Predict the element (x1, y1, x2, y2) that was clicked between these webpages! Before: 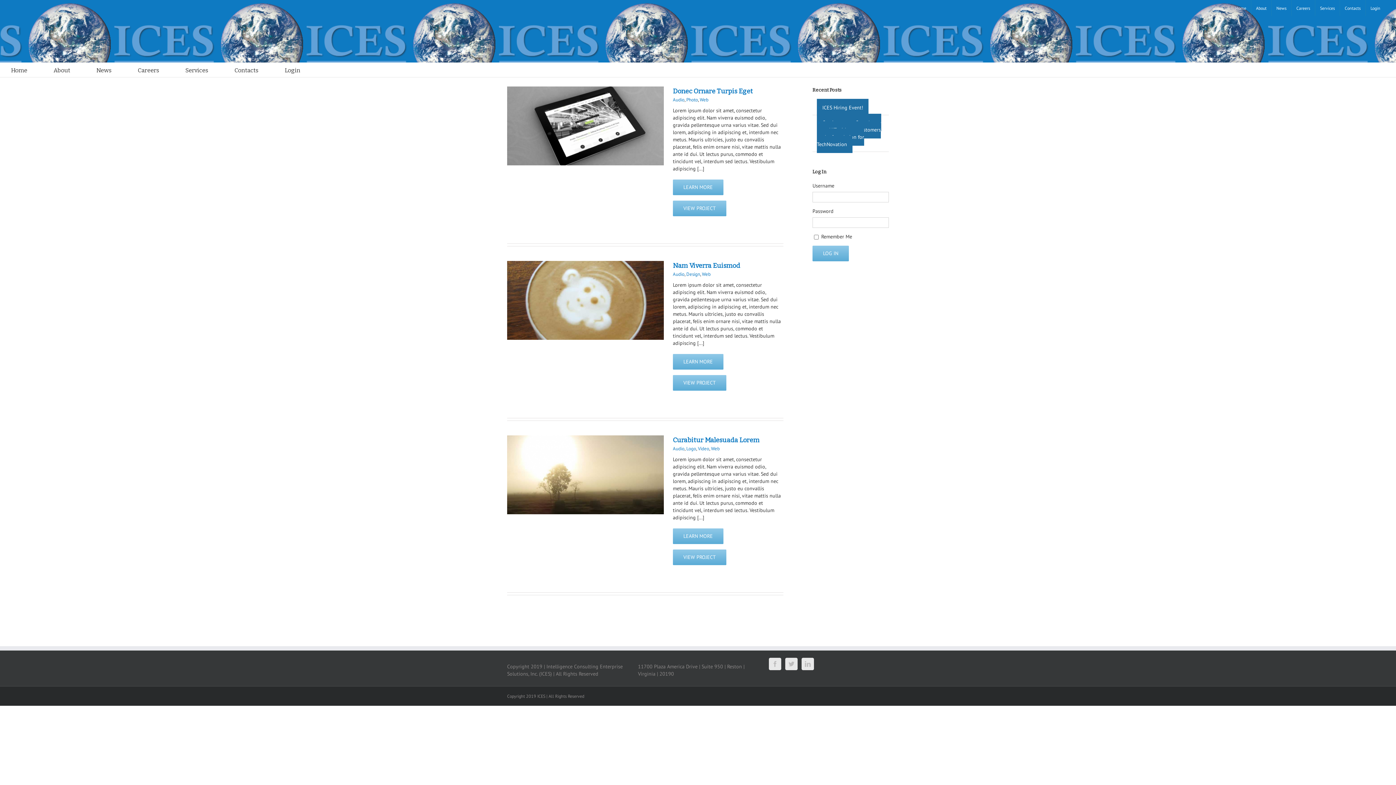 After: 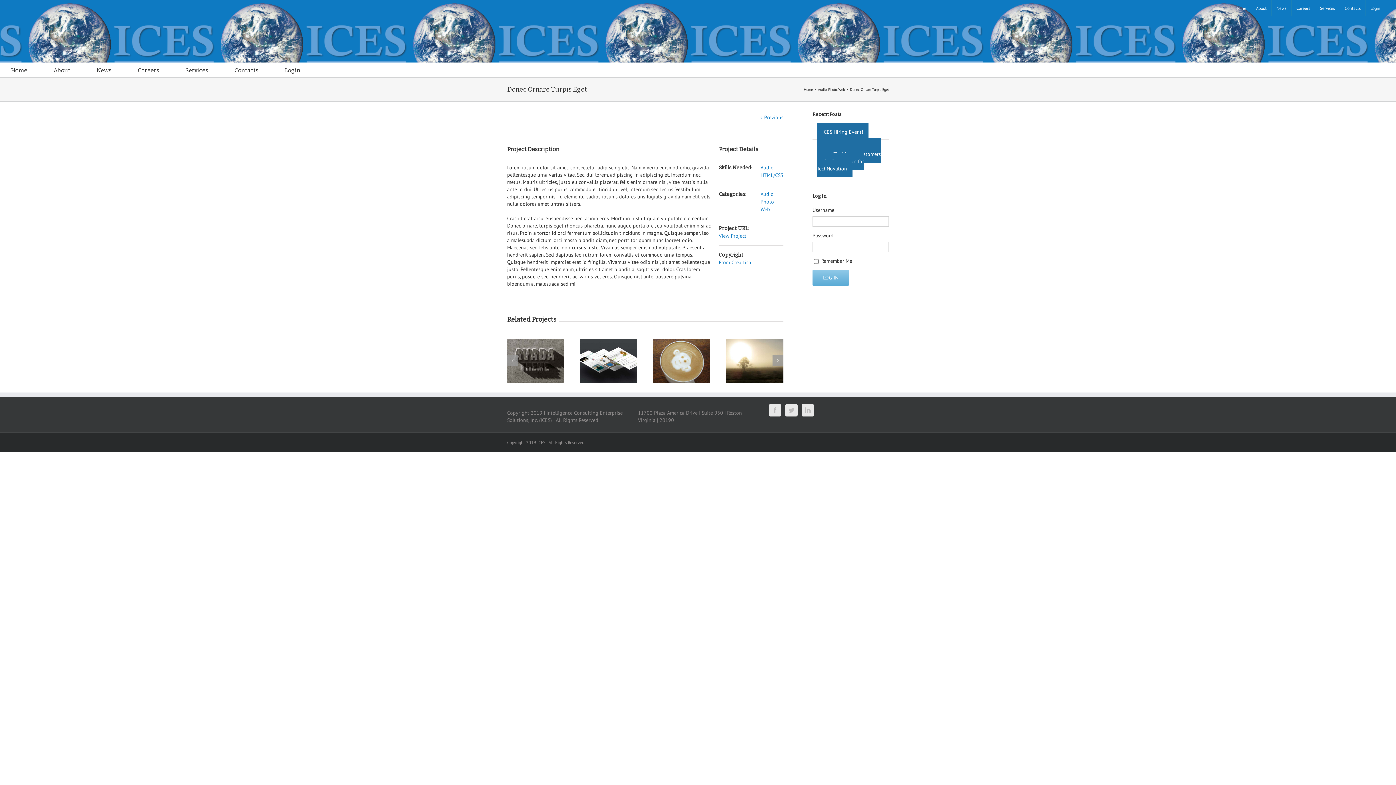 Action: bbox: (673, 179, 723, 195) label: LEARN MORE